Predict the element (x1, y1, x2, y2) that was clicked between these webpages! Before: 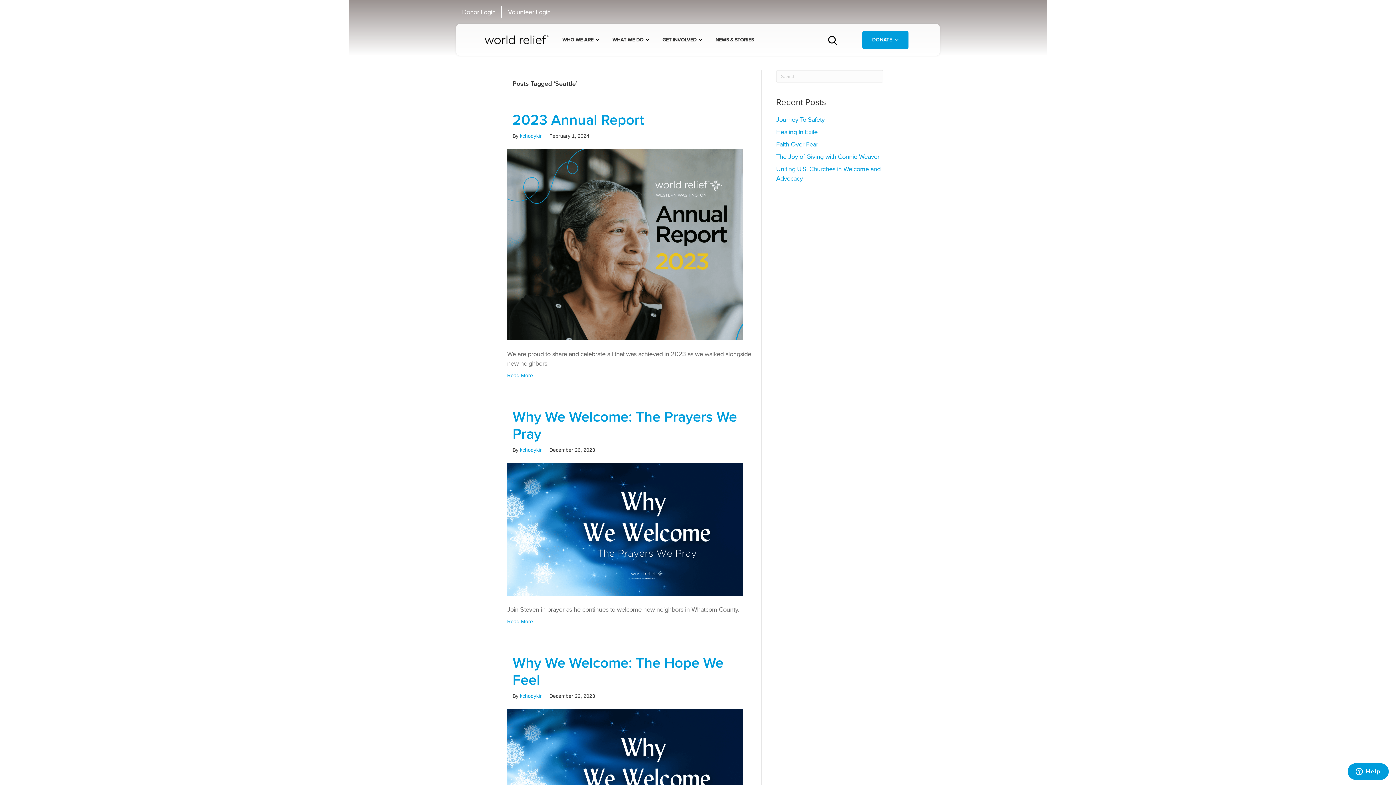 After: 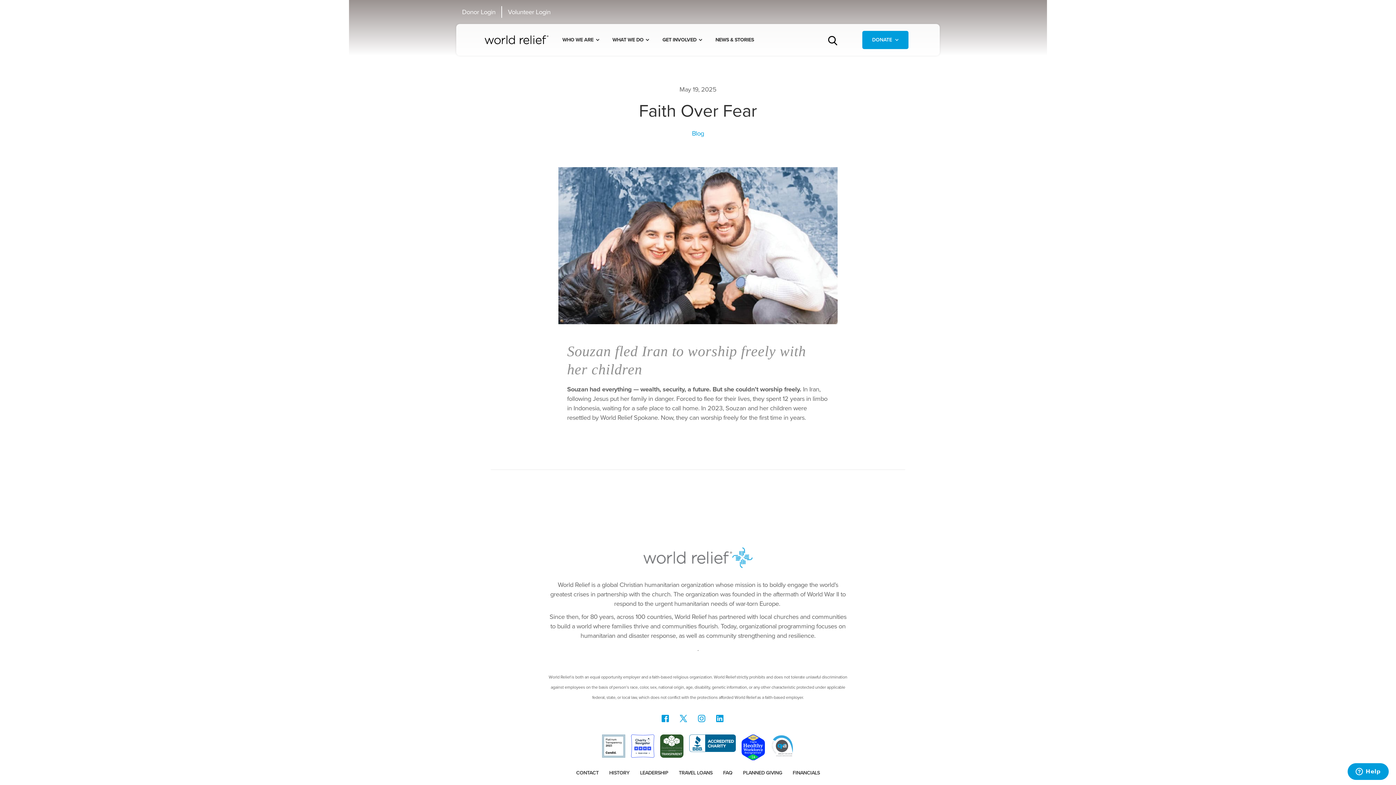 Action: bbox: (776, 140, 818, 148) label: Faith Over Fear